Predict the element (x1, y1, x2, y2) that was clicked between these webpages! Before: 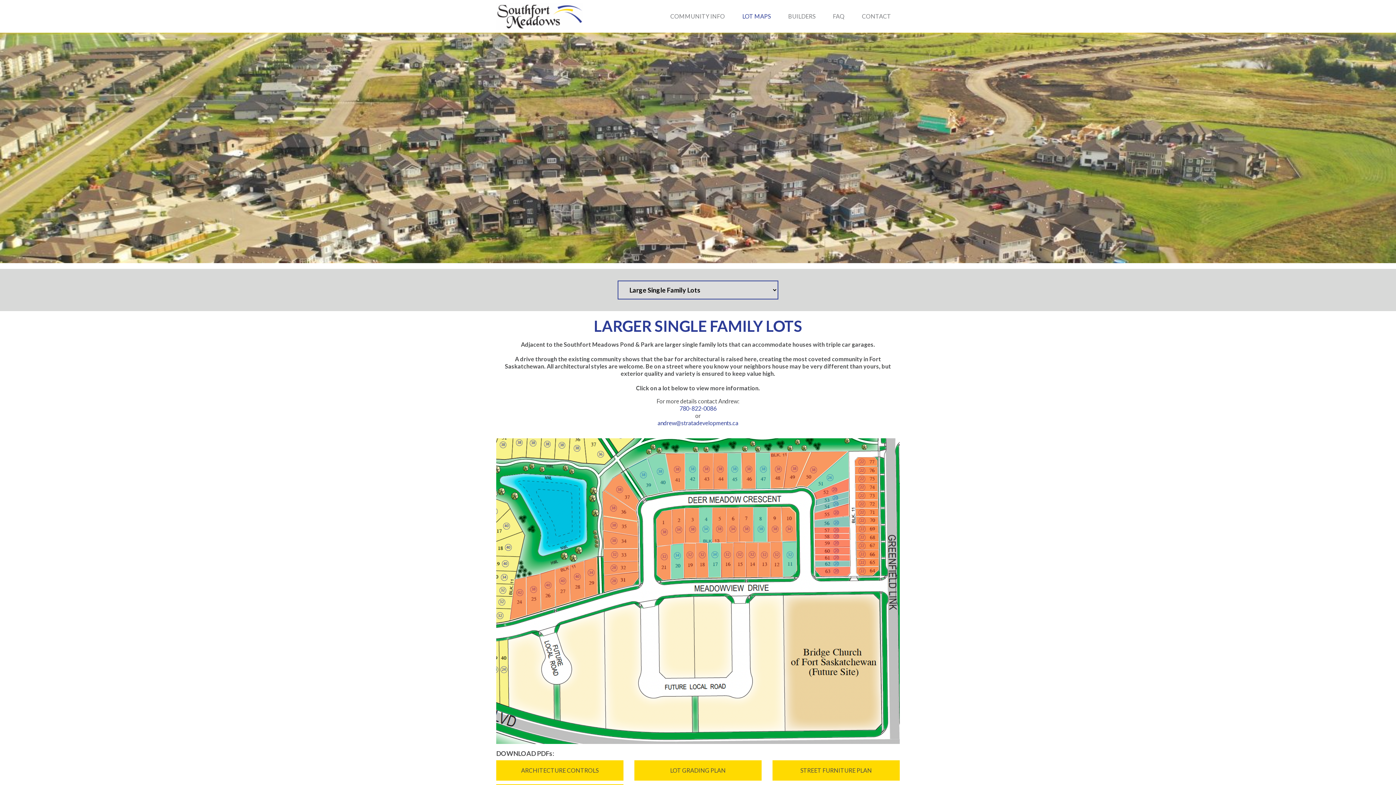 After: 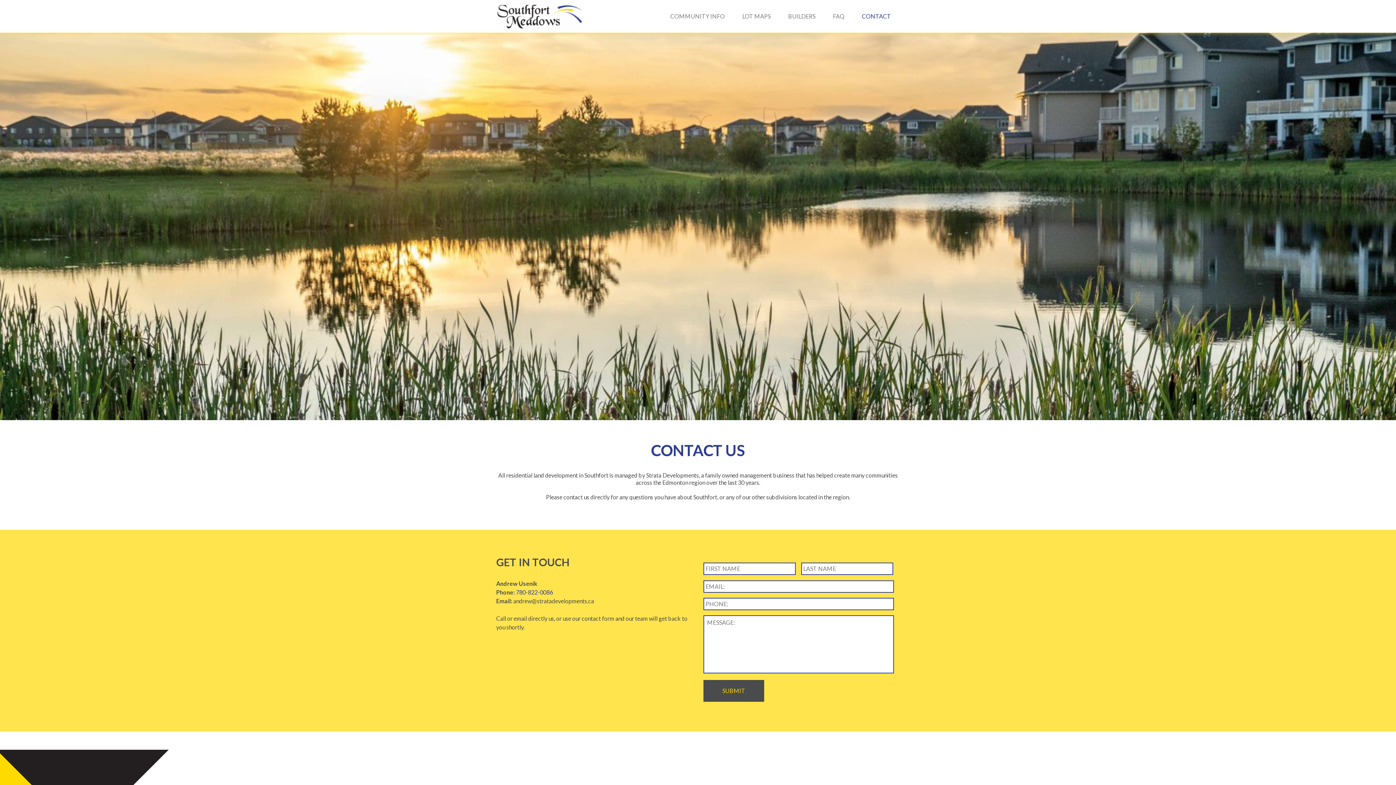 Action: bbox: (853, 9, 900, 22) label: CONTACT